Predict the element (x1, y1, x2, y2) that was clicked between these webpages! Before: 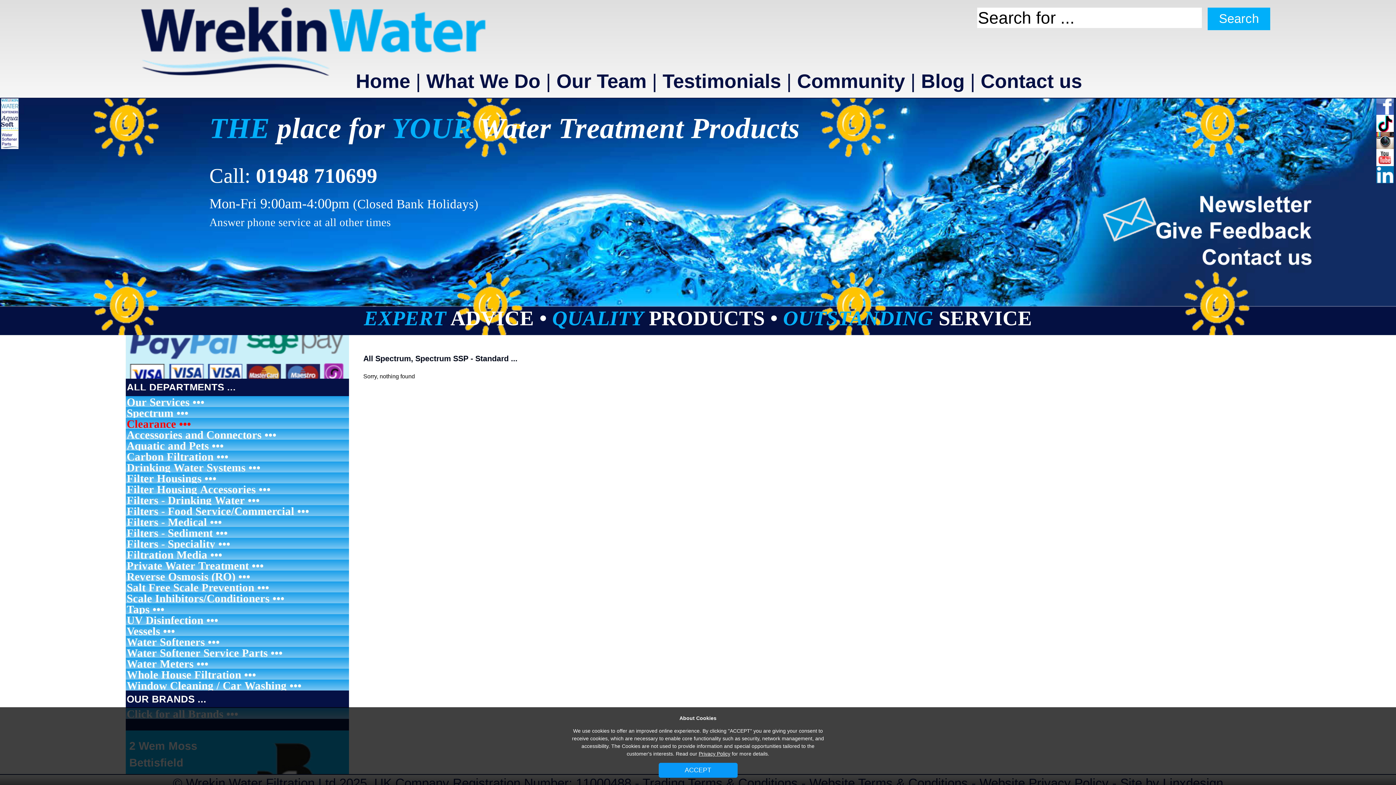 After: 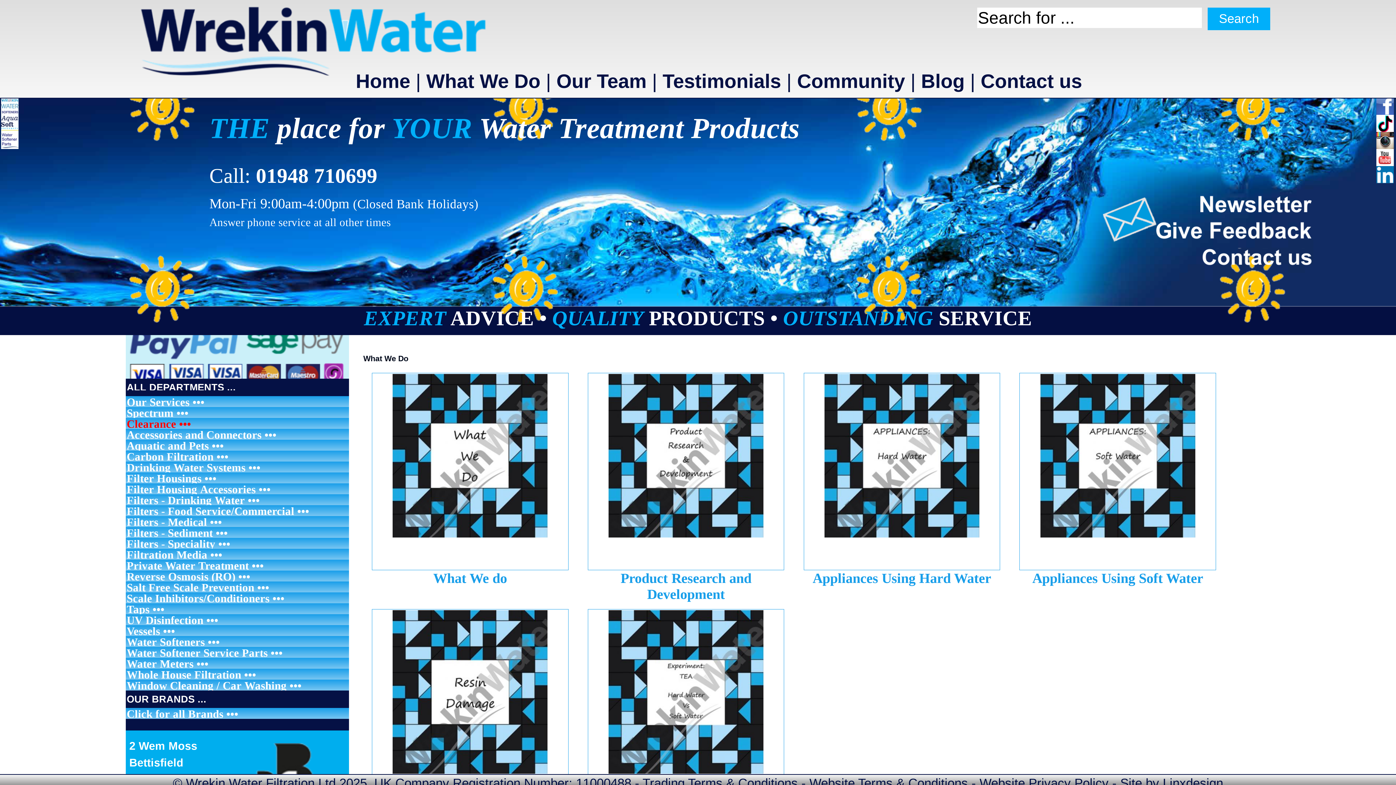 Action: bbox: (426, 70, 540, 92) label: What We Do